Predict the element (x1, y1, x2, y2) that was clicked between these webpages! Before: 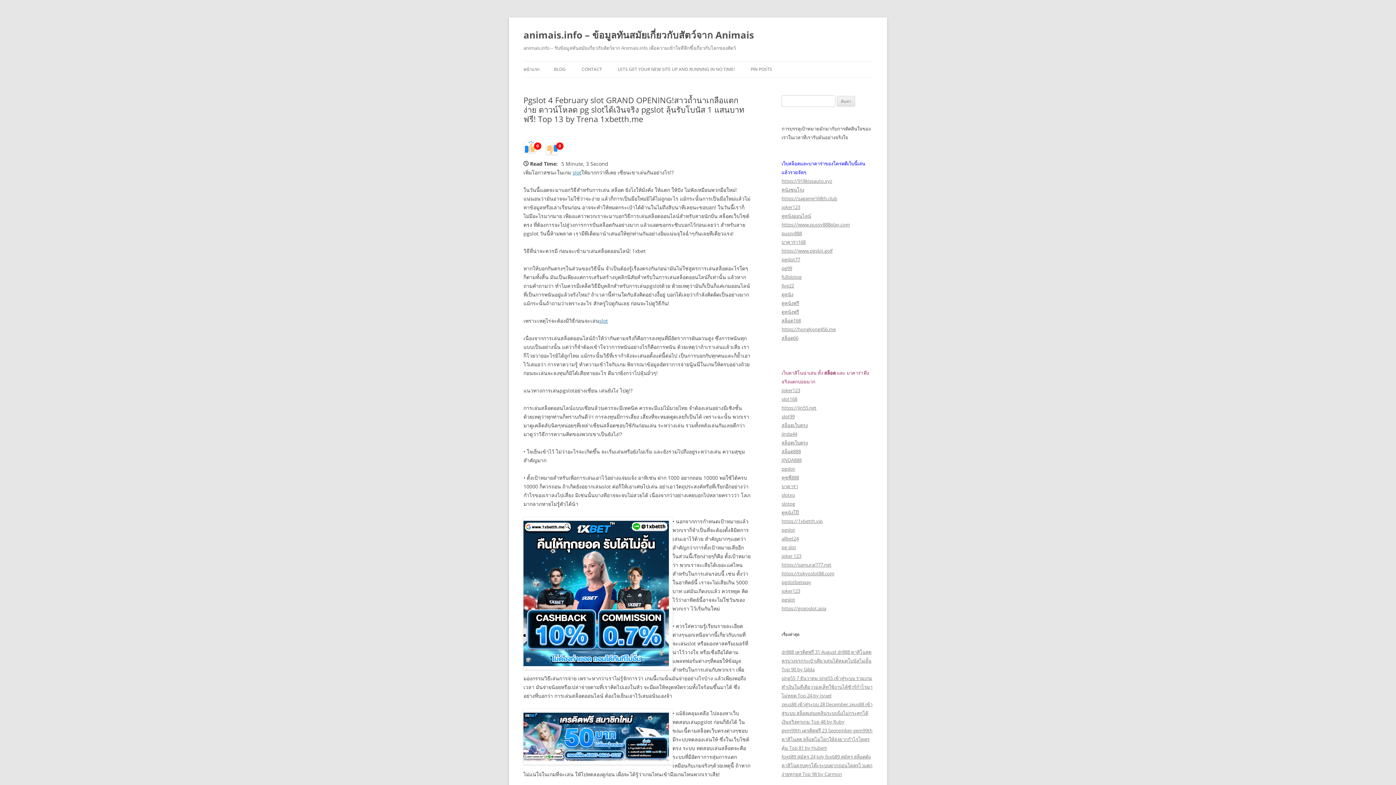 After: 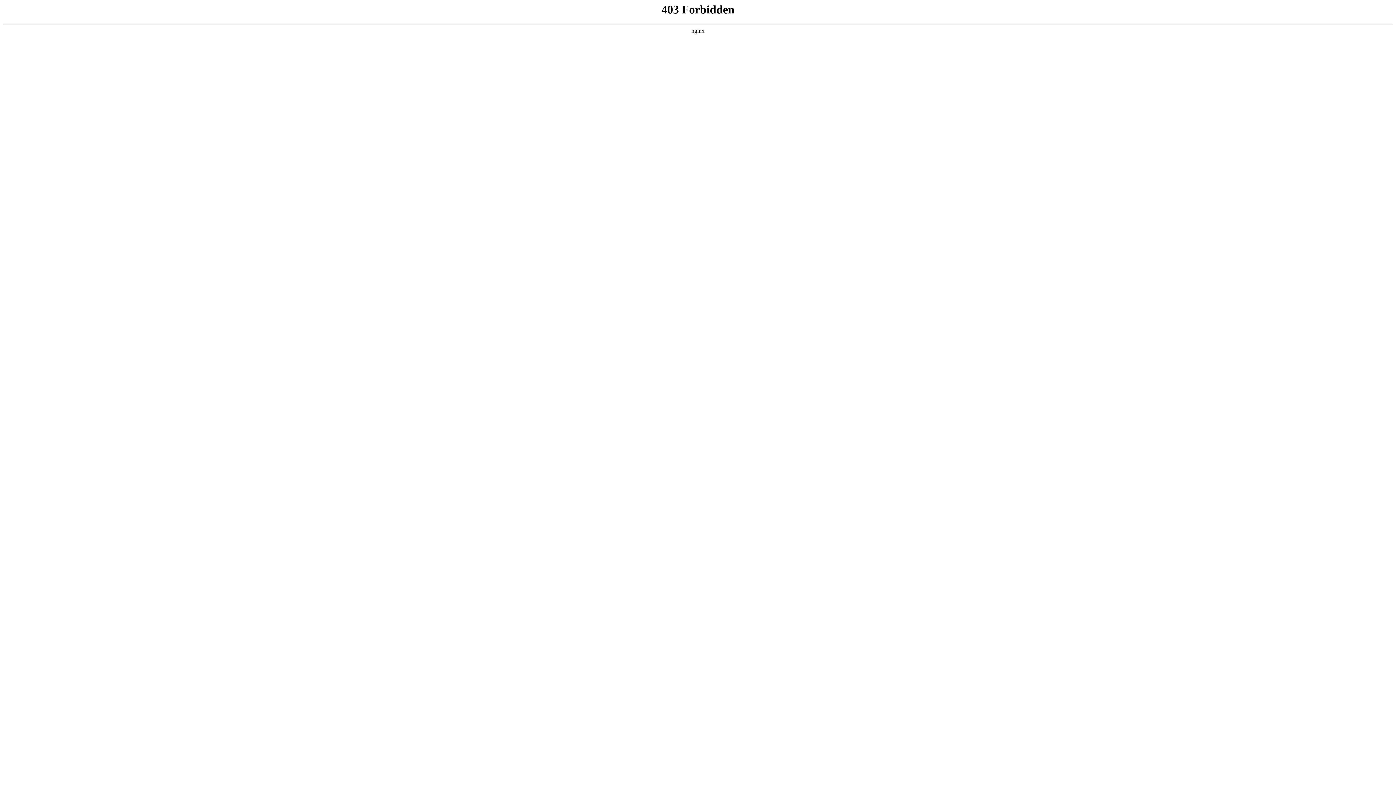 Action: bbox: (781, 553, 801, 559) label: joker 123